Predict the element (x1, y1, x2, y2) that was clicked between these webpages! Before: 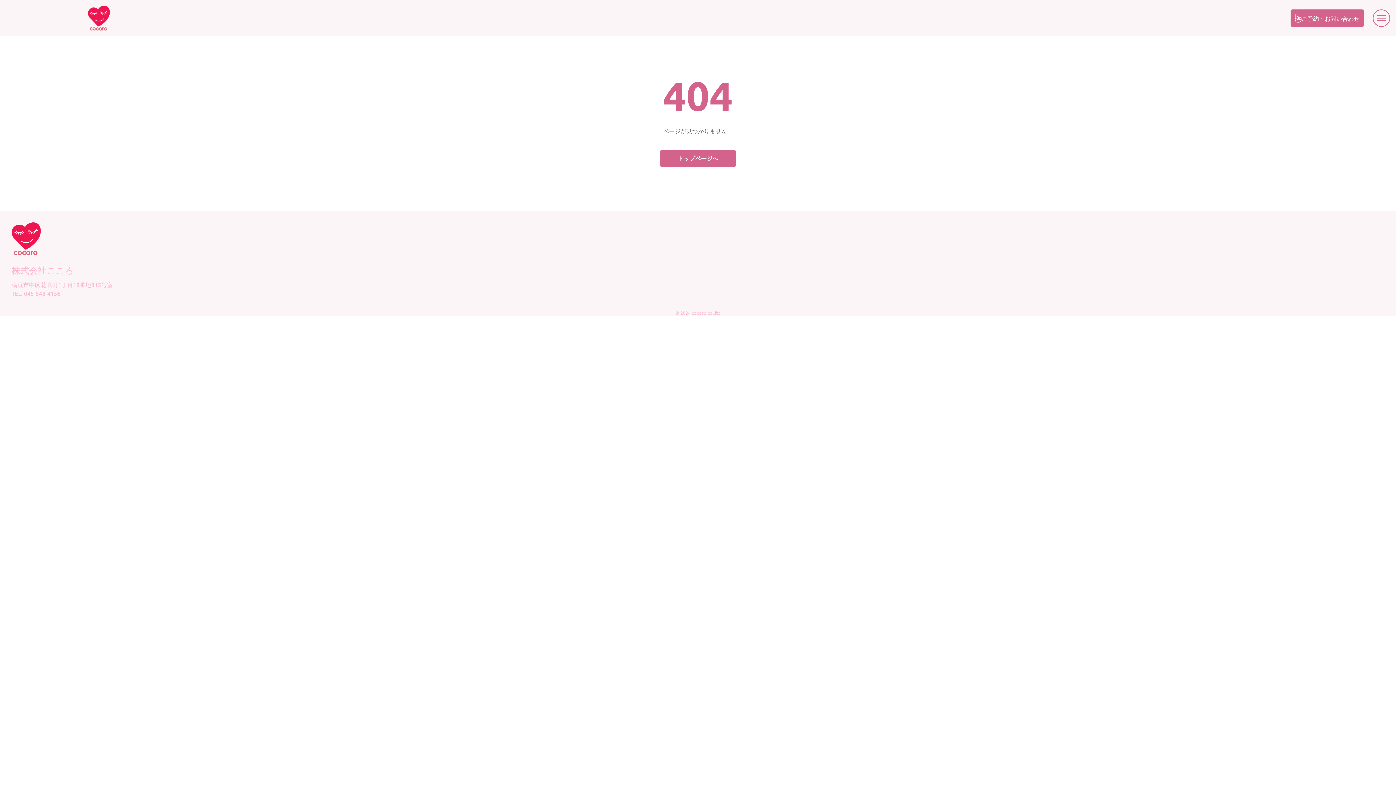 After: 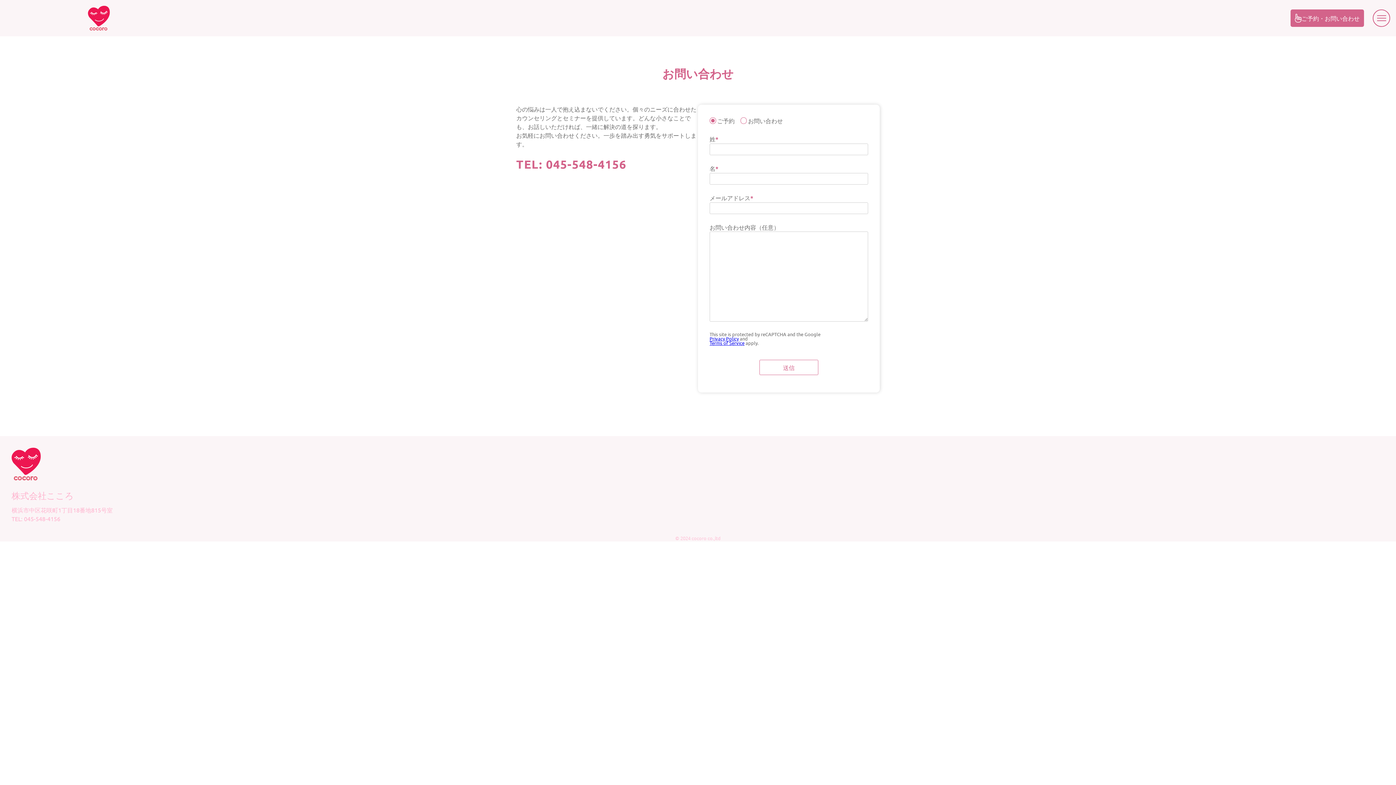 Action: label: ご予約・お問い合わせ bbox: (1290, 9, 1364, 26)